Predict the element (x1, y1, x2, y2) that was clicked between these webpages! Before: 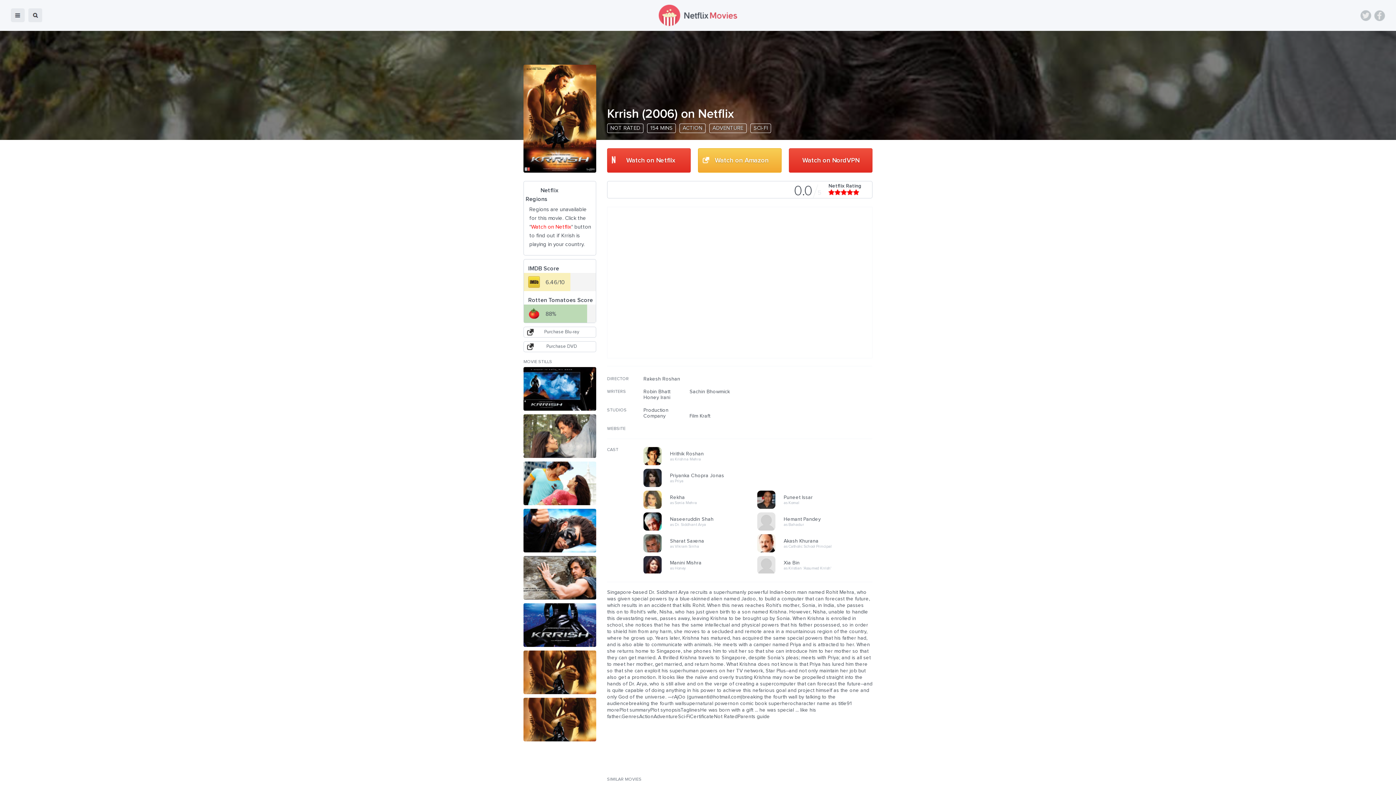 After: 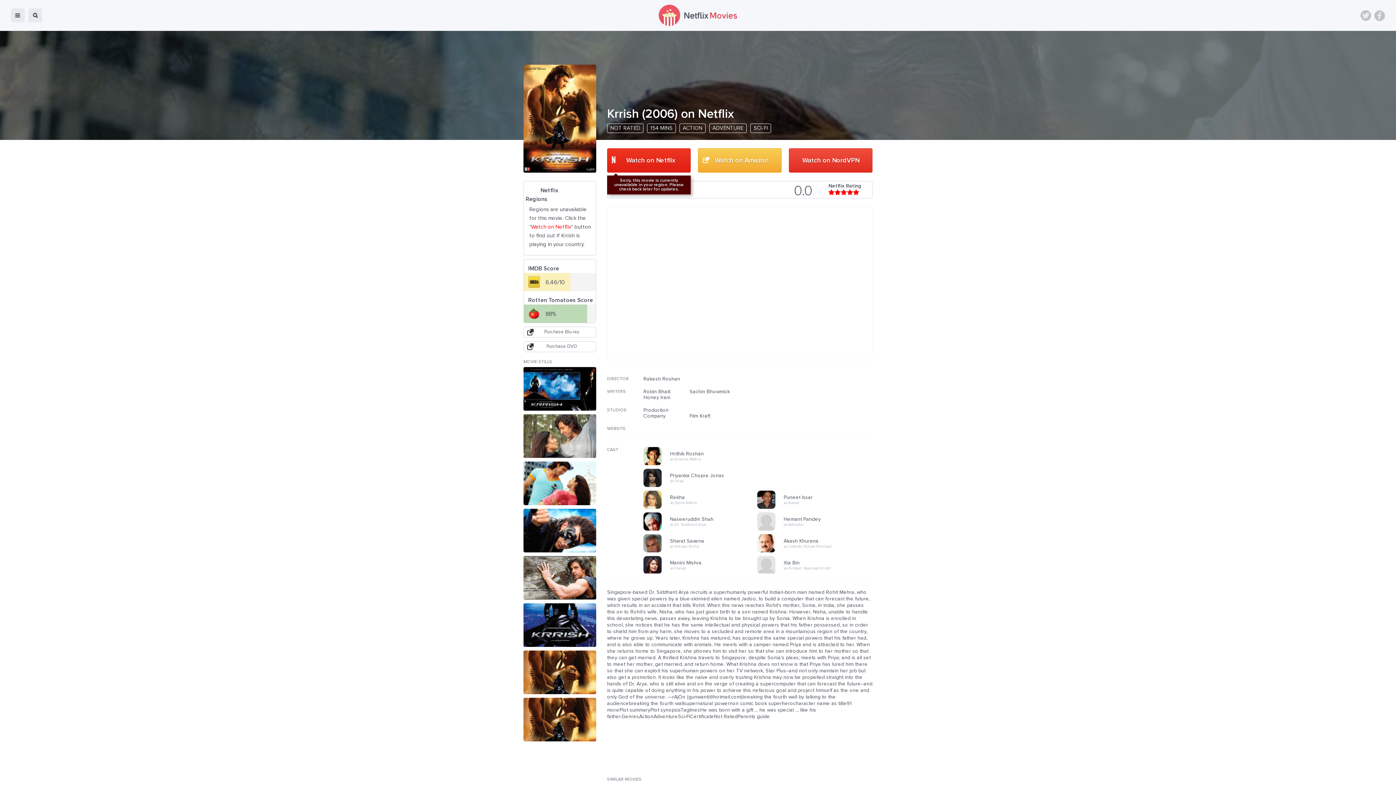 Action: label: Watch on Netflix bbox: (607, 148, 690, 172)